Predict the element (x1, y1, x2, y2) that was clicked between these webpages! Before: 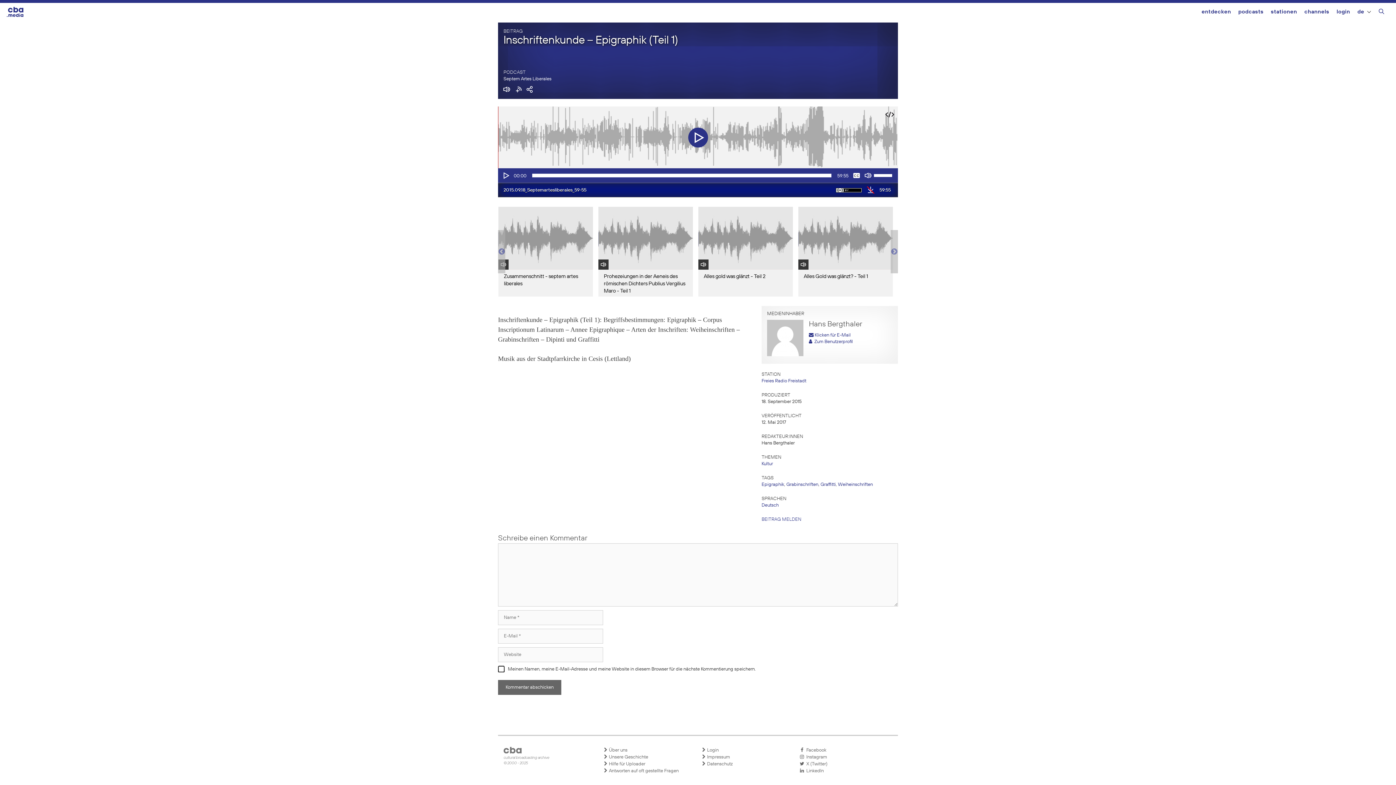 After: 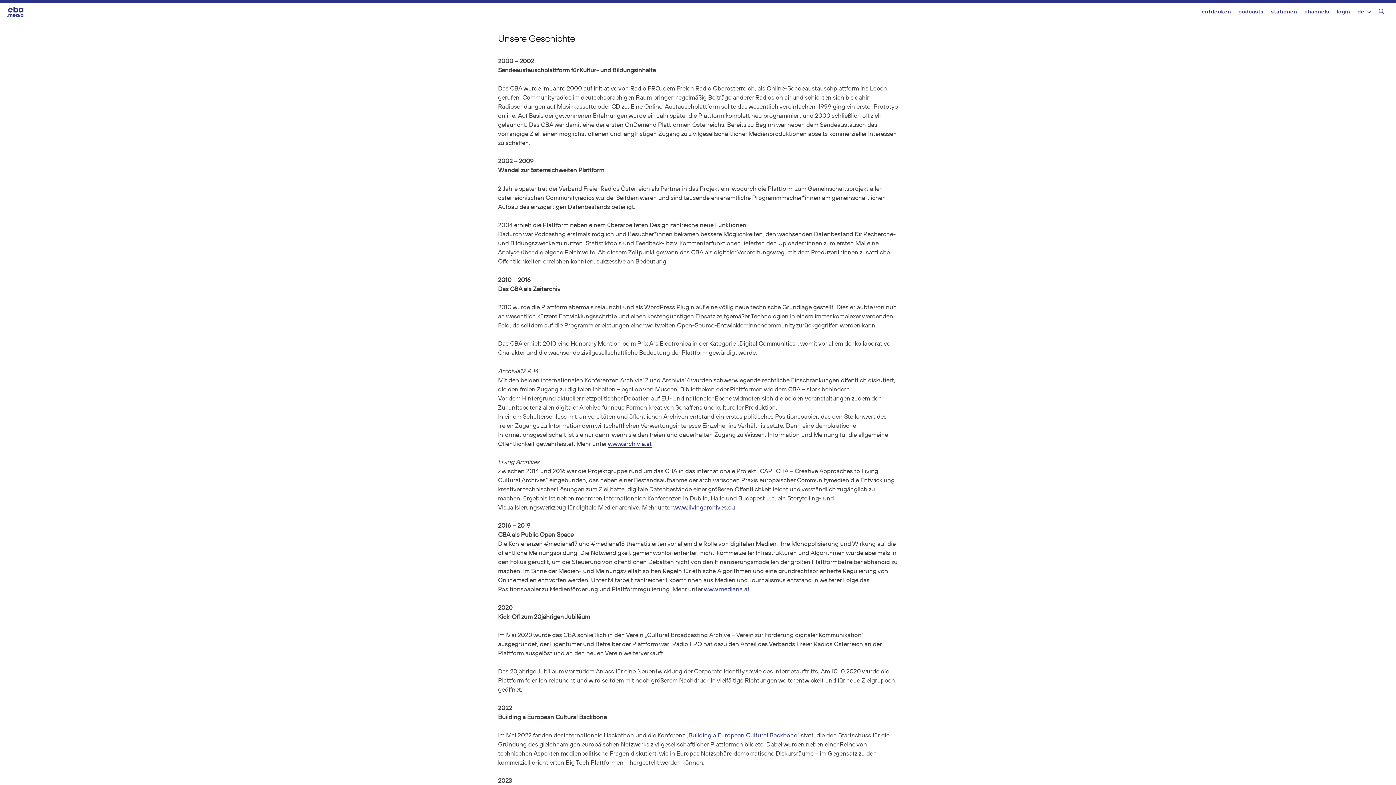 Action: label:  Unsere Geschichte bbox: (603, 754, 694, 760)